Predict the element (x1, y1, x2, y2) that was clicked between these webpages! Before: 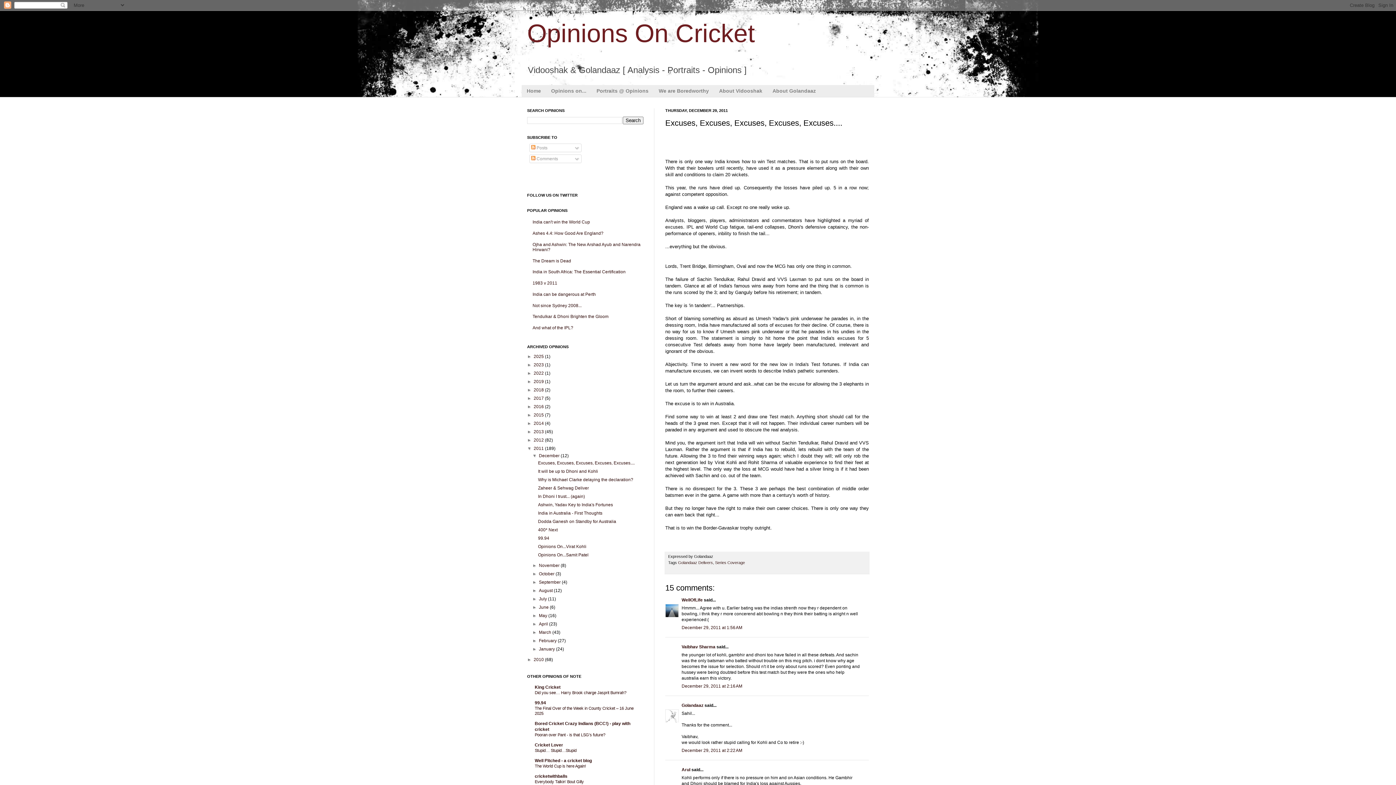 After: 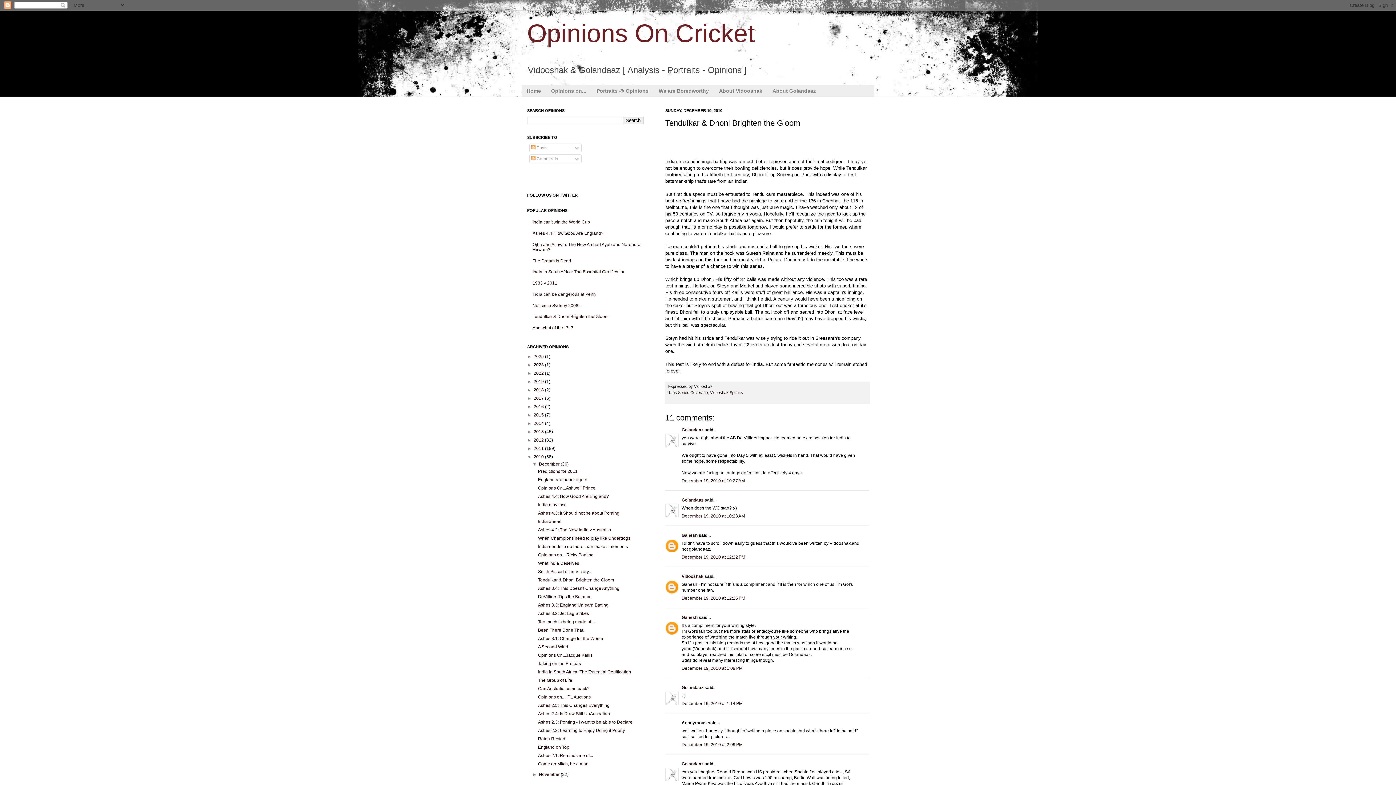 Action: label: Tendulkar & Dhoni Brighten the Gloom bbox: (532, 314, 608, 319)